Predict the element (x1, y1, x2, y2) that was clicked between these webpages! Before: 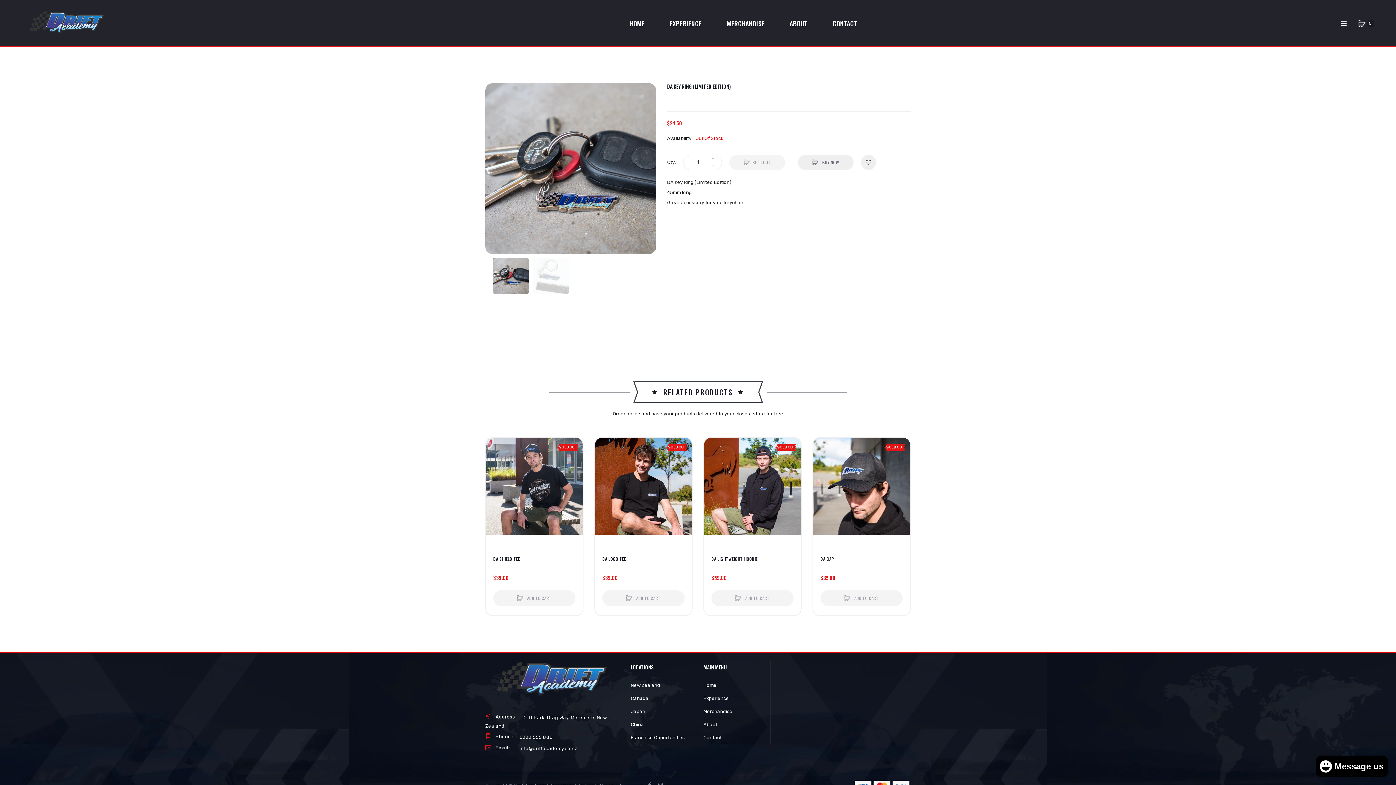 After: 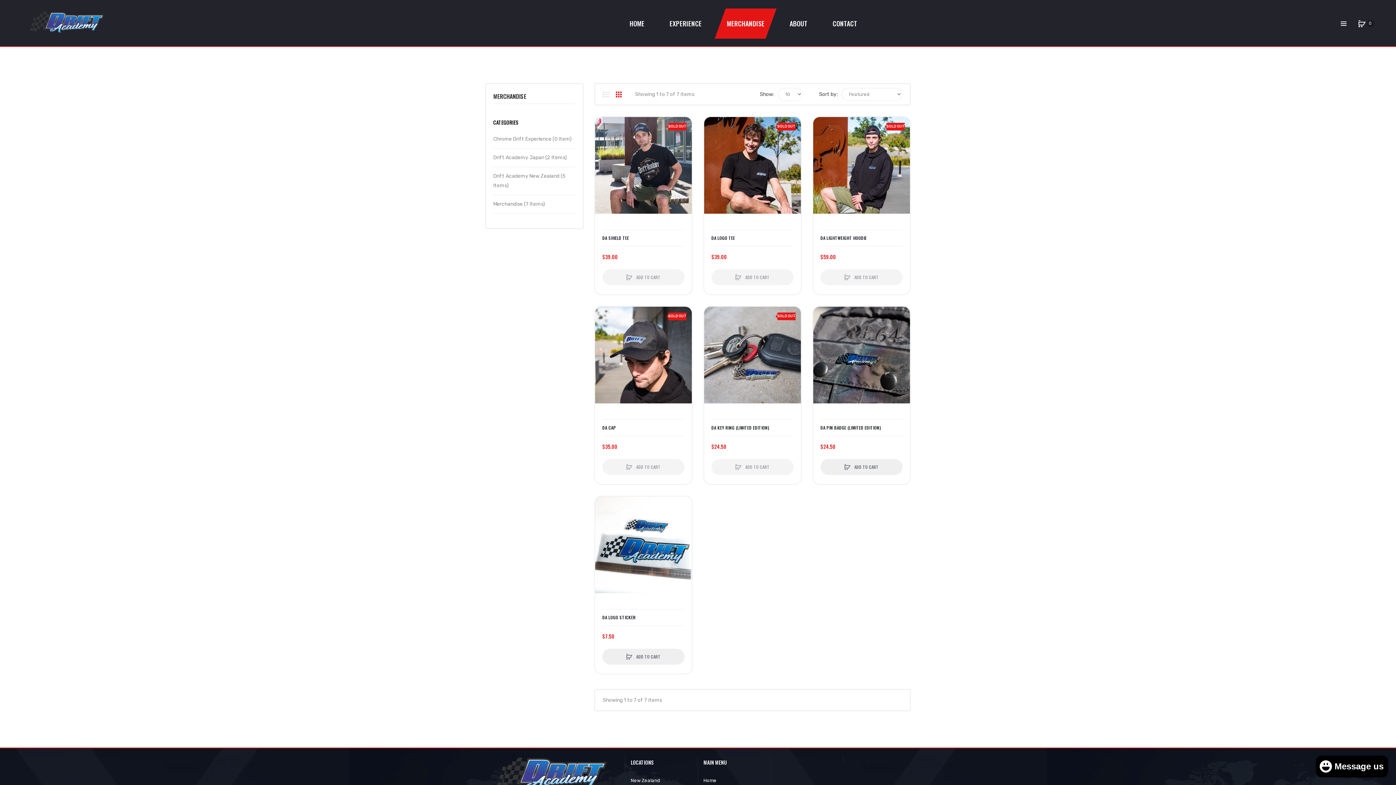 Action: label: MERCHANDISE bbox: (720, 8, 771, 38)